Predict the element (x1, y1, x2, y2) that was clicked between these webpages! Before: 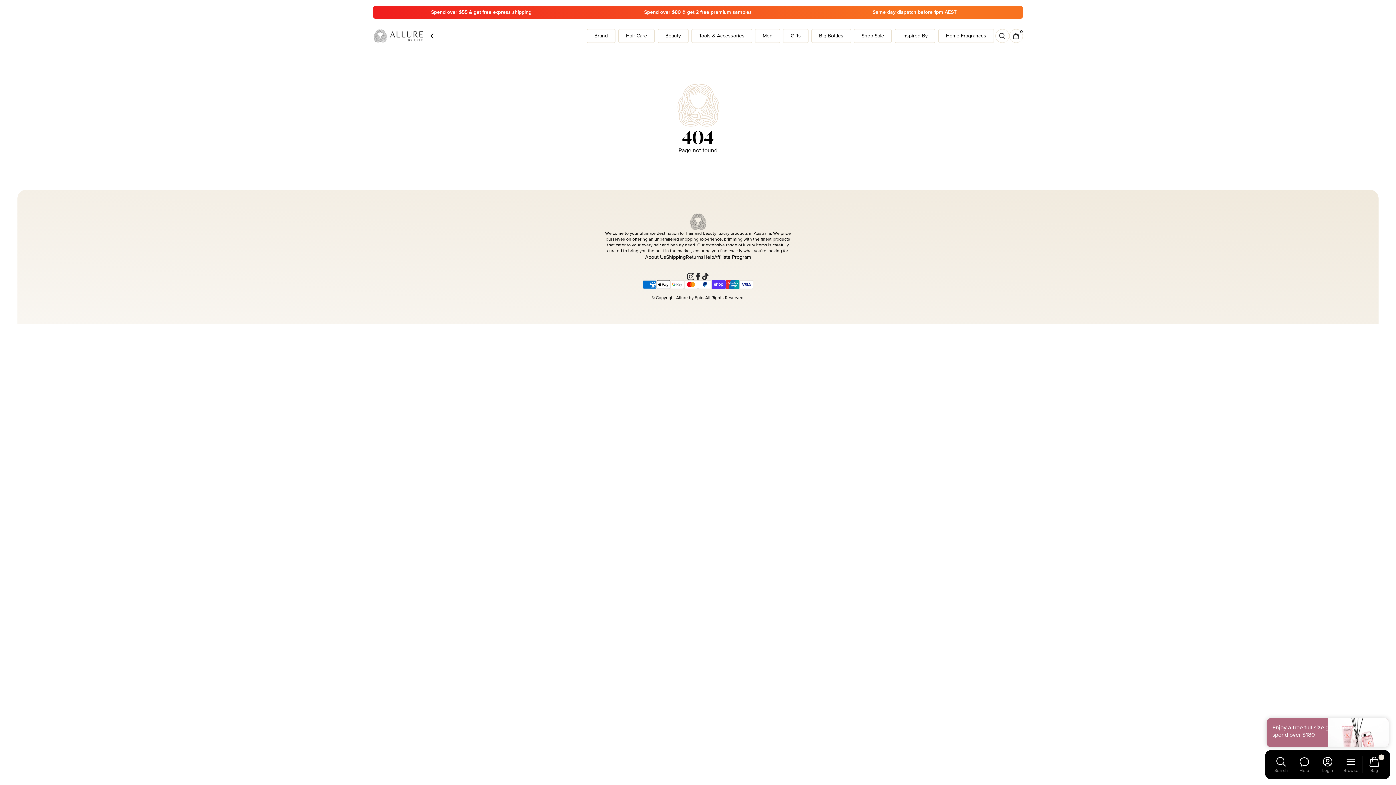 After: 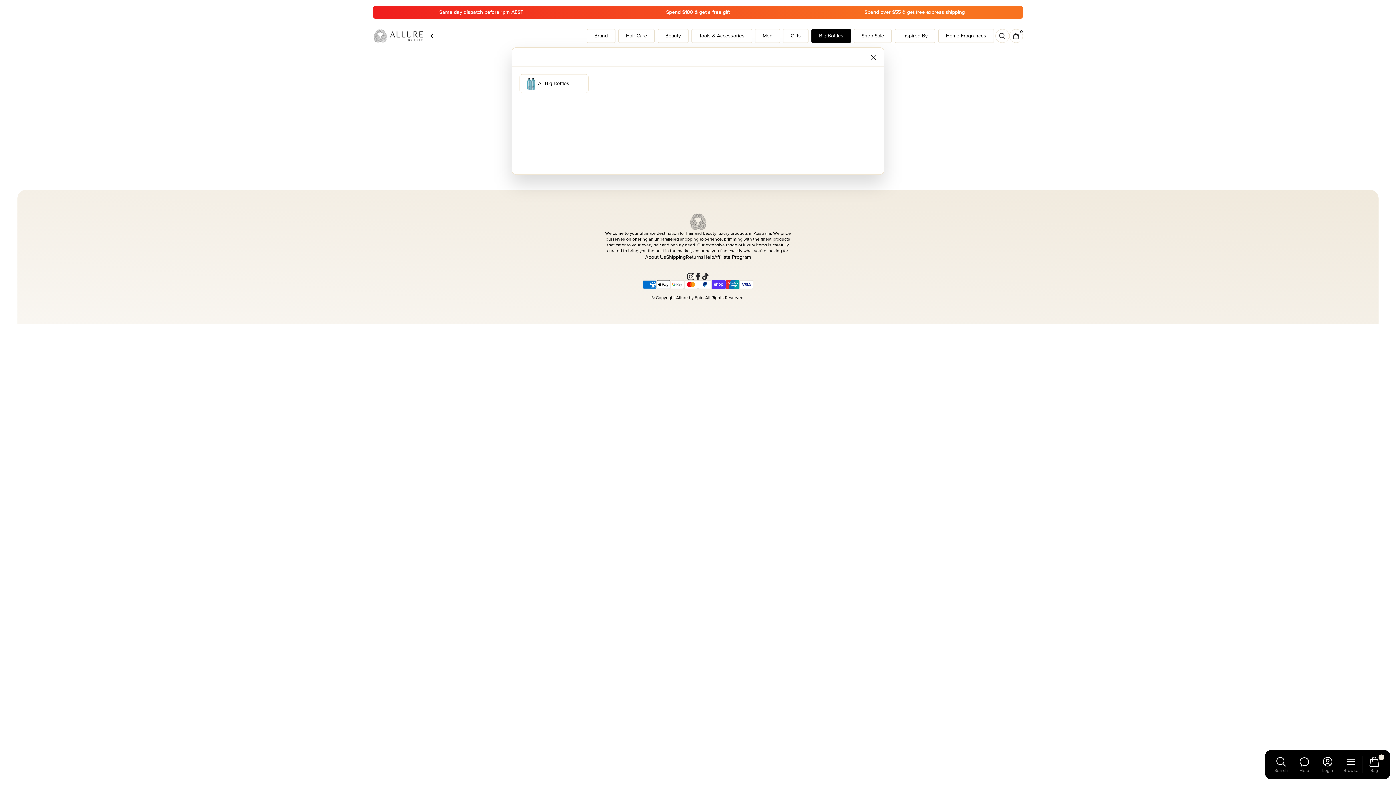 Action: label: Open Big Bottles Menu bbox: (811, 29, 851, 42)